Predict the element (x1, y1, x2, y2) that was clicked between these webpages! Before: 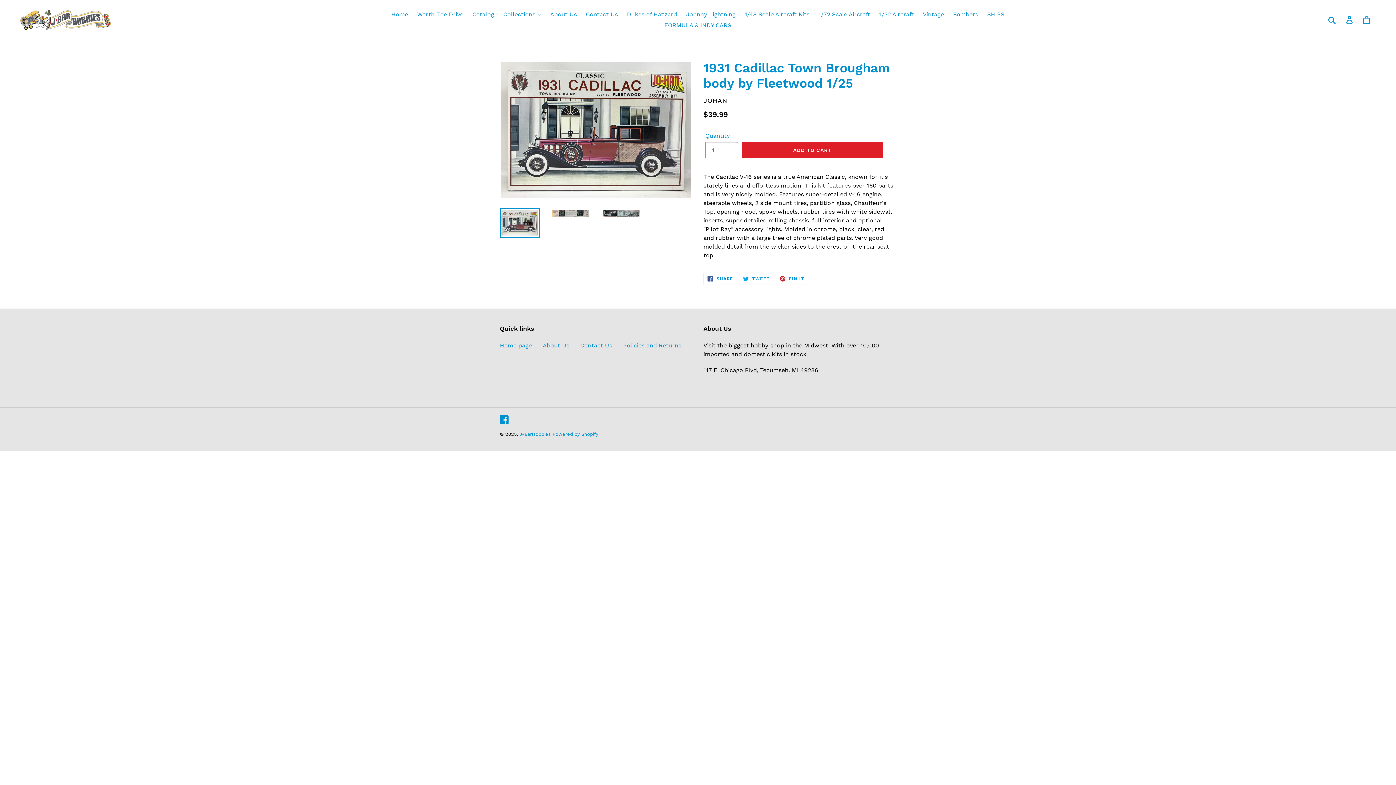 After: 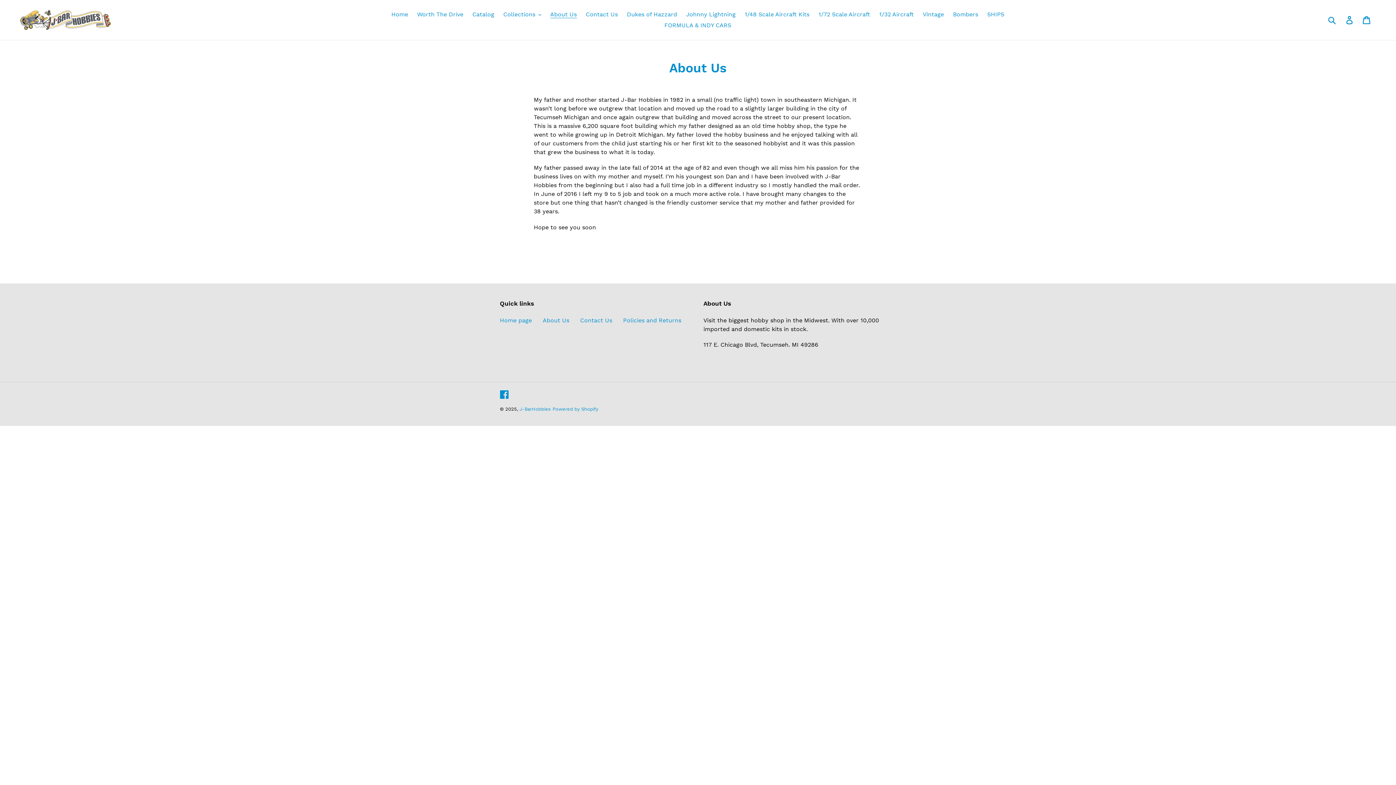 Action: bbox: (542, 342, 569, 349) label: About Us